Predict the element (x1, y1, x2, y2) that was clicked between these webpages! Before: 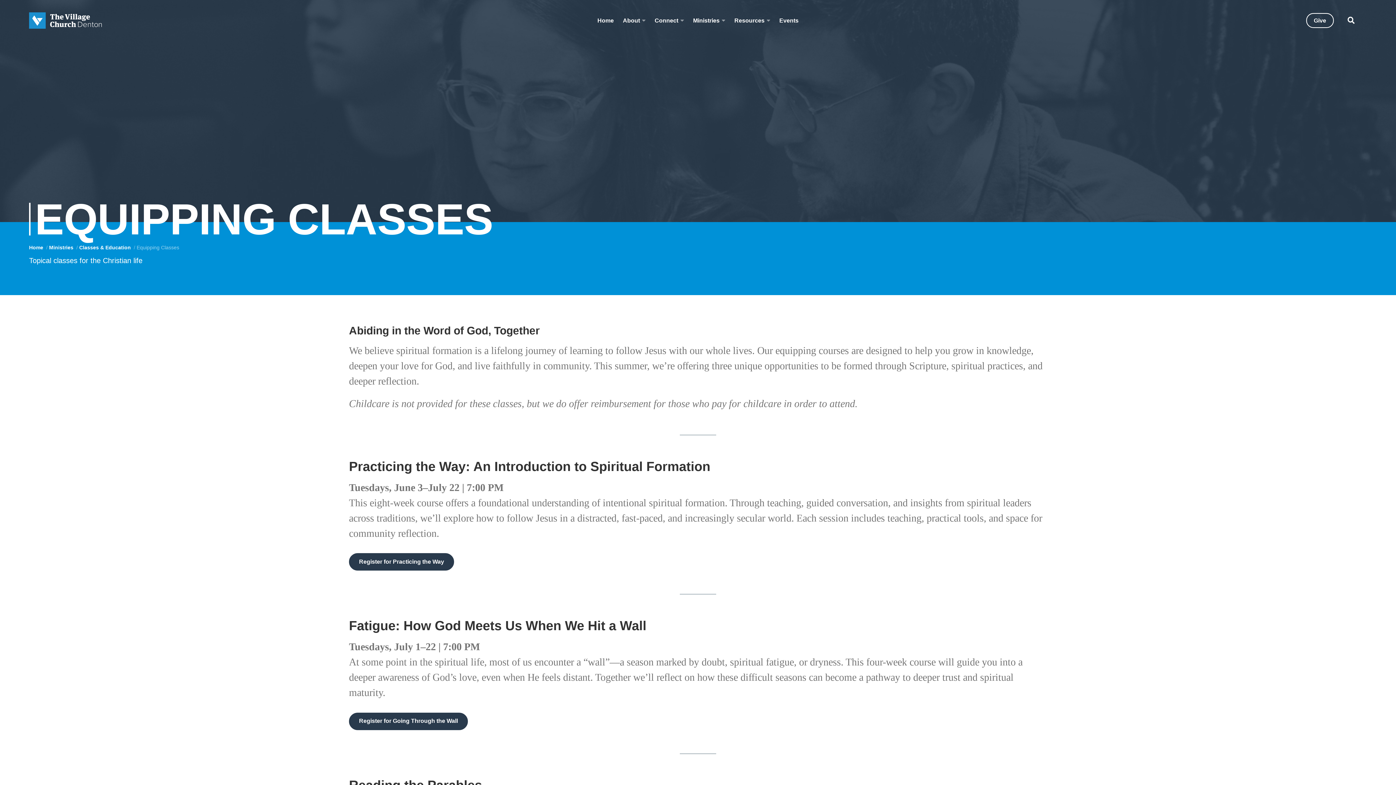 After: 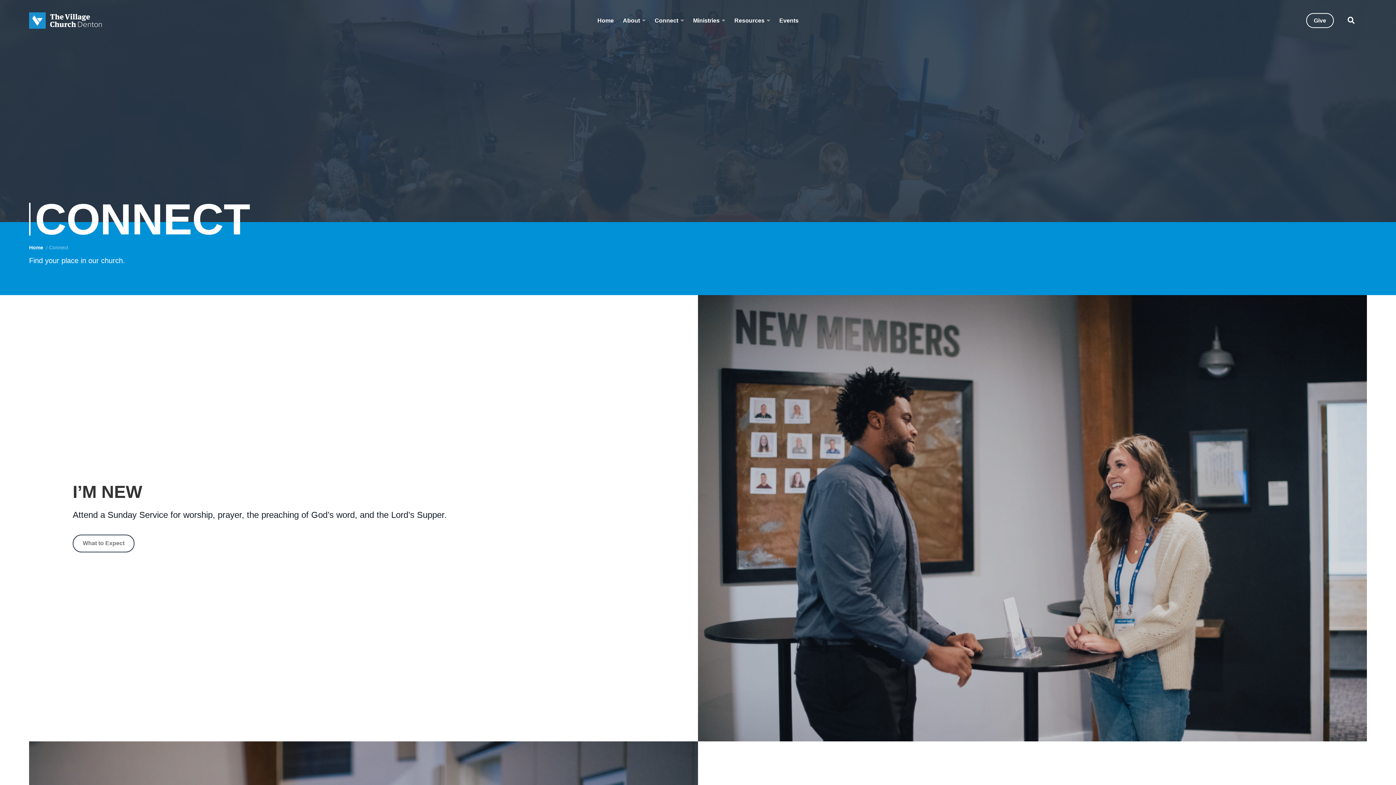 Action: bbox: (650, 0, 688, 41) label: Connect